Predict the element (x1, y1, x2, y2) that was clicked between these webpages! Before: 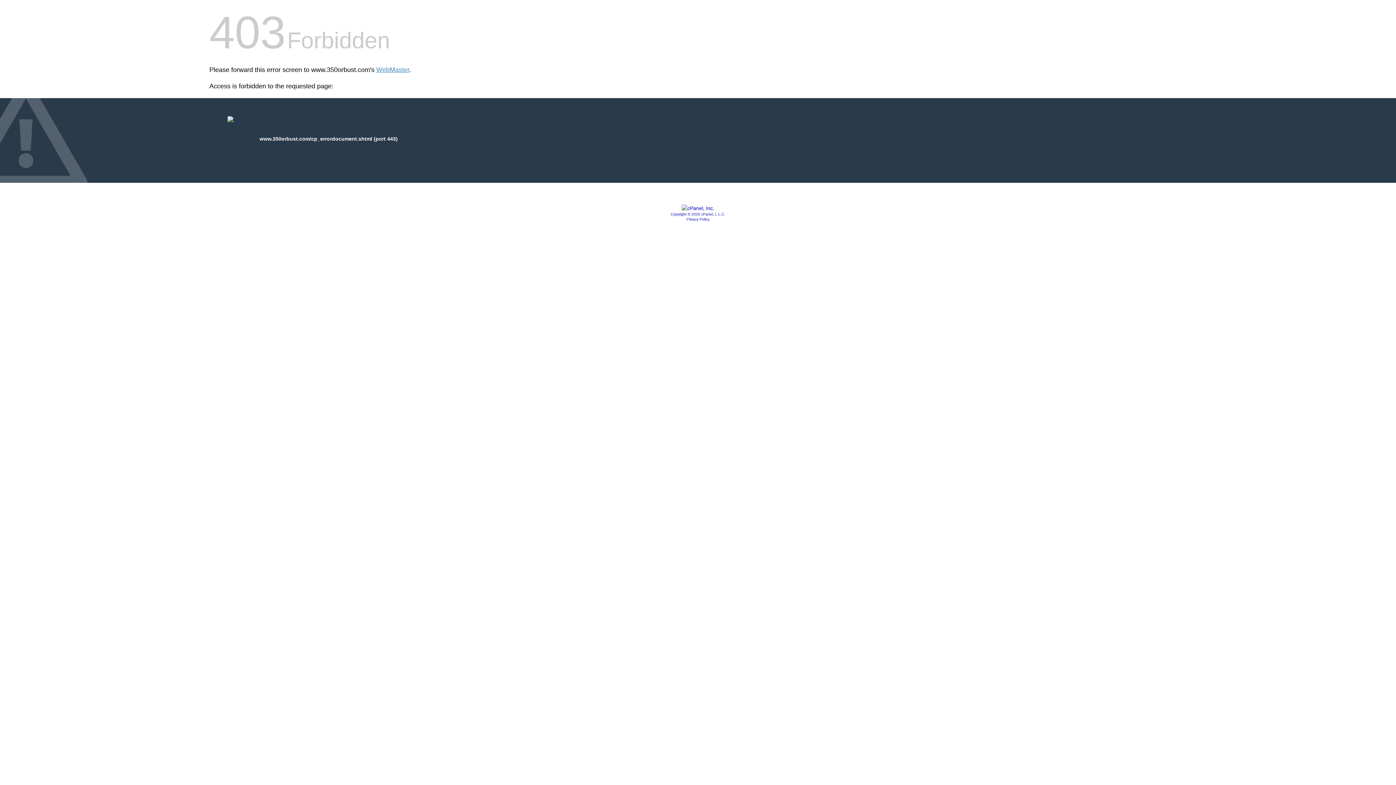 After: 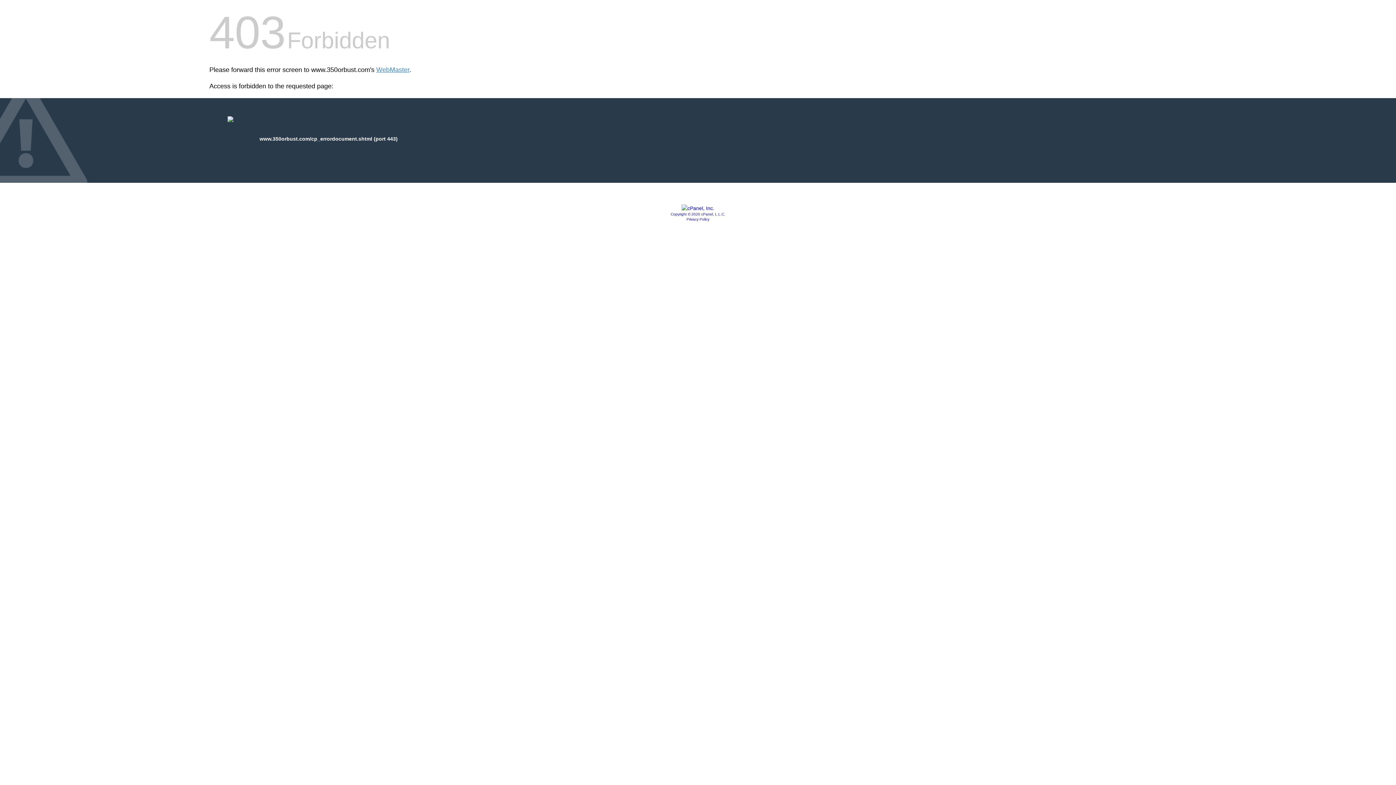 Action: bbox: (686, 217, 709, 221) label: Privacy Policy